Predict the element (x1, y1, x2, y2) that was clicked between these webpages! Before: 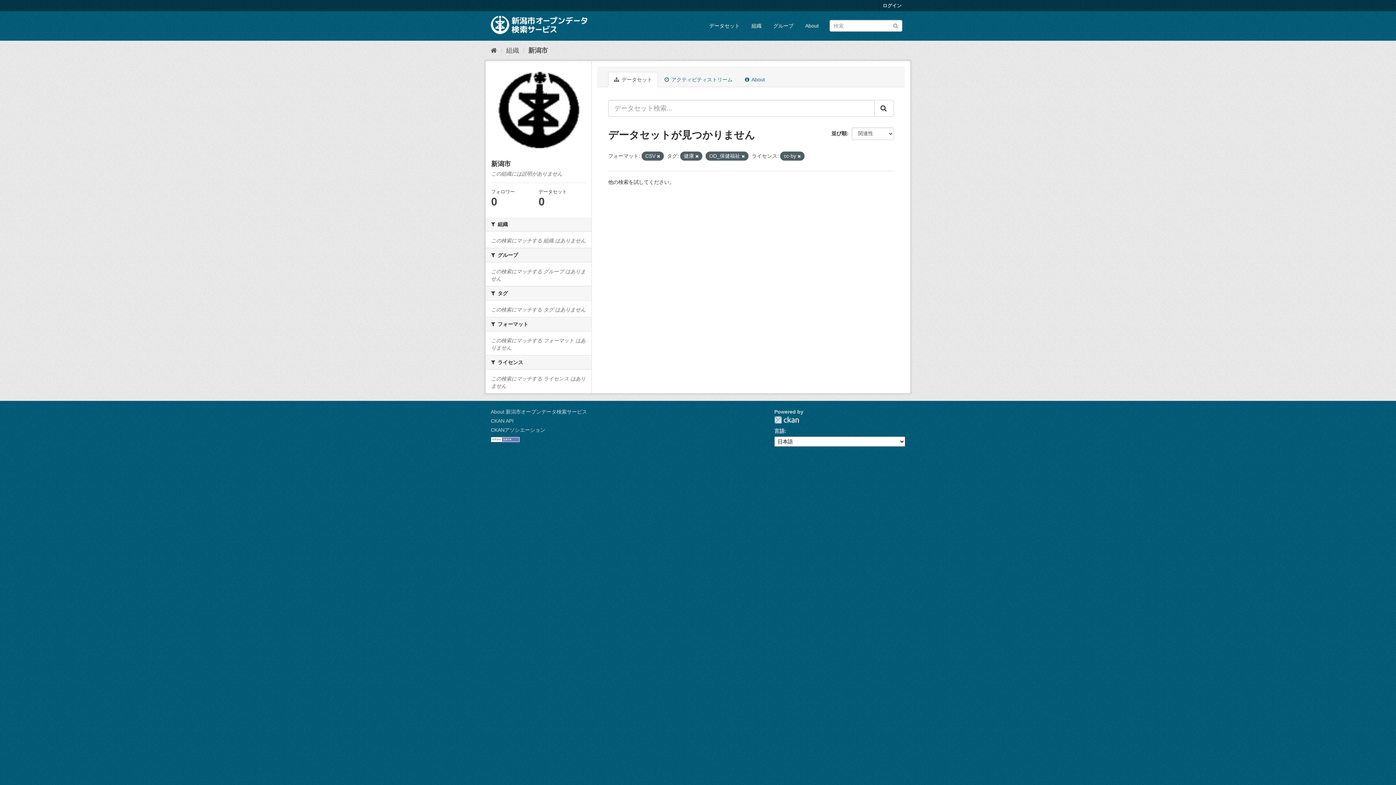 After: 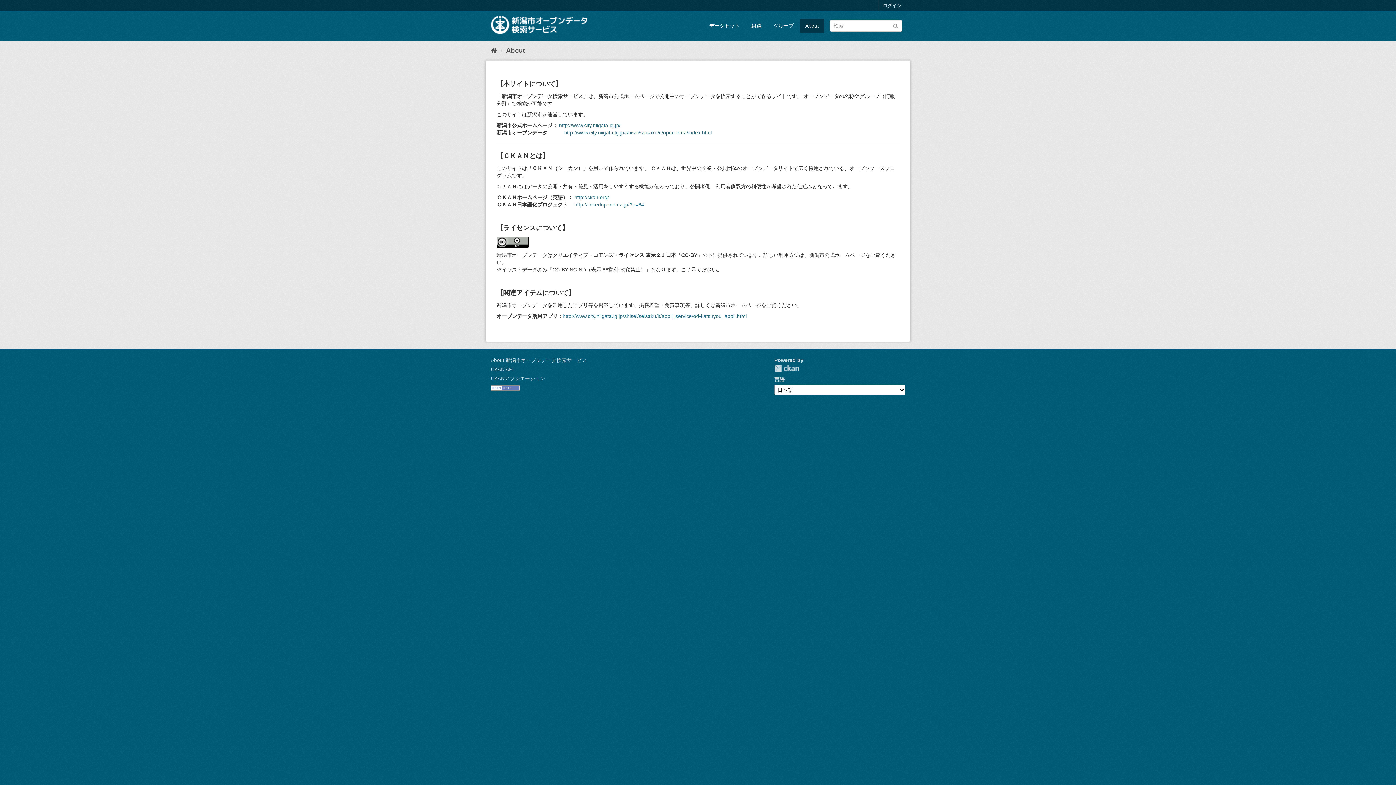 Action: bbox: (800, 18, 824, 33) label: About